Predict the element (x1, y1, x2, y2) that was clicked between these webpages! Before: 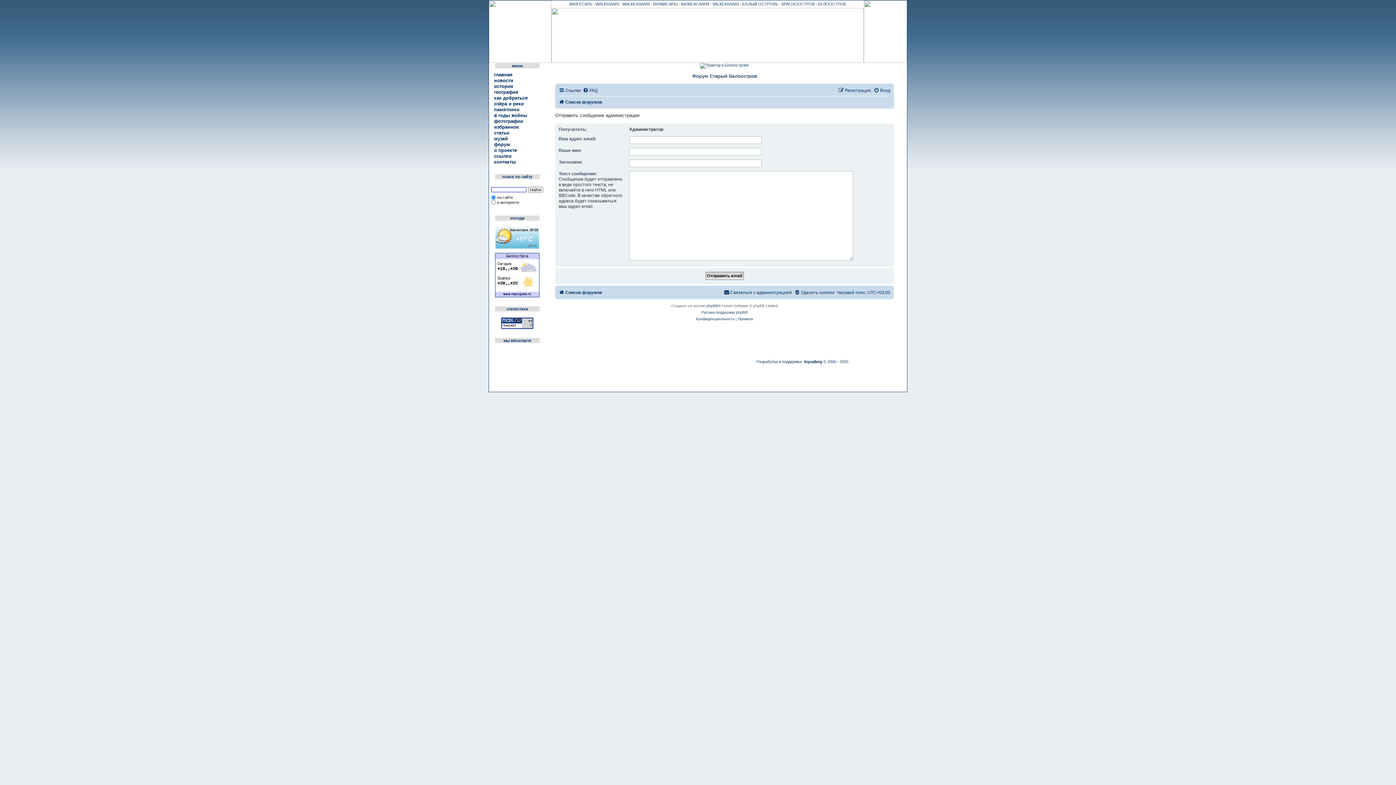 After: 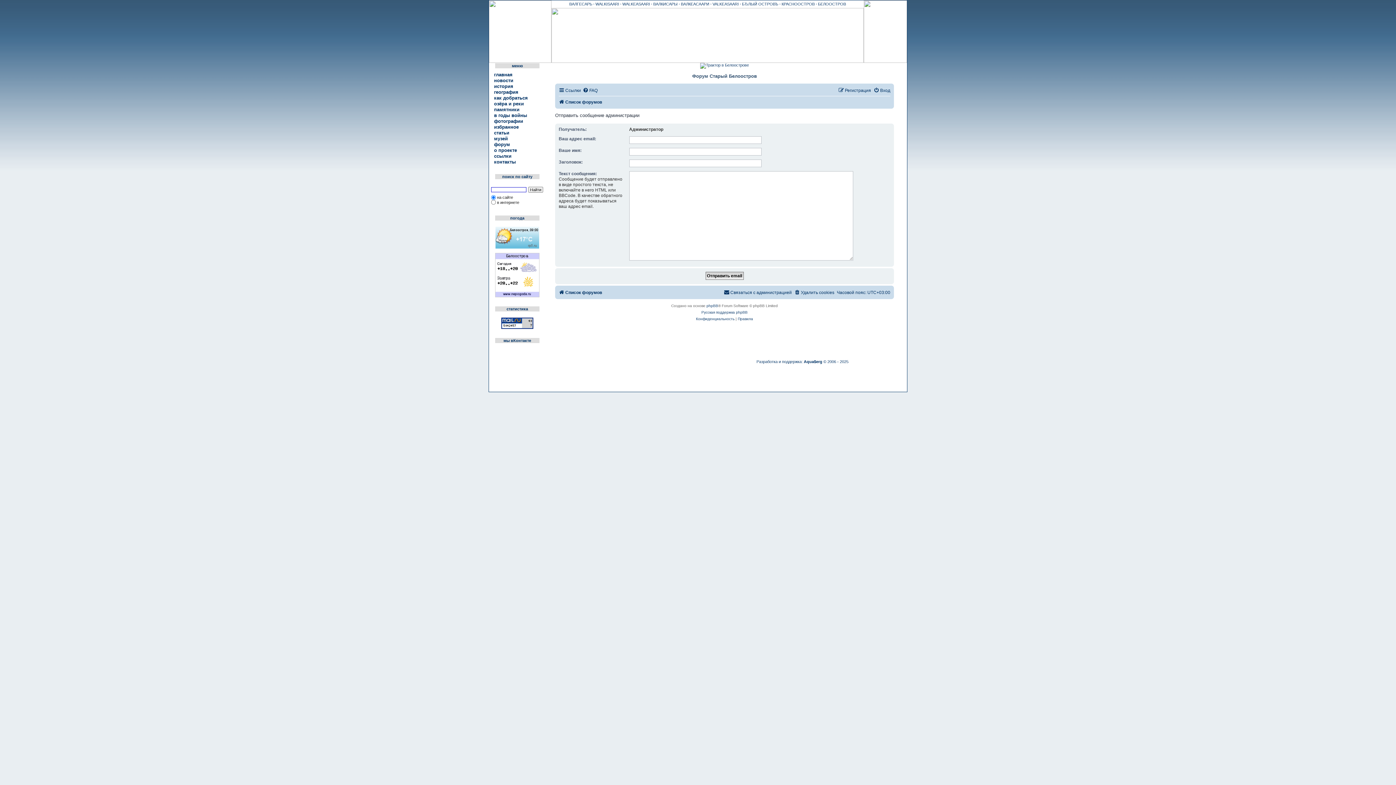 Action: bbox: (495, 253, 539, 297)